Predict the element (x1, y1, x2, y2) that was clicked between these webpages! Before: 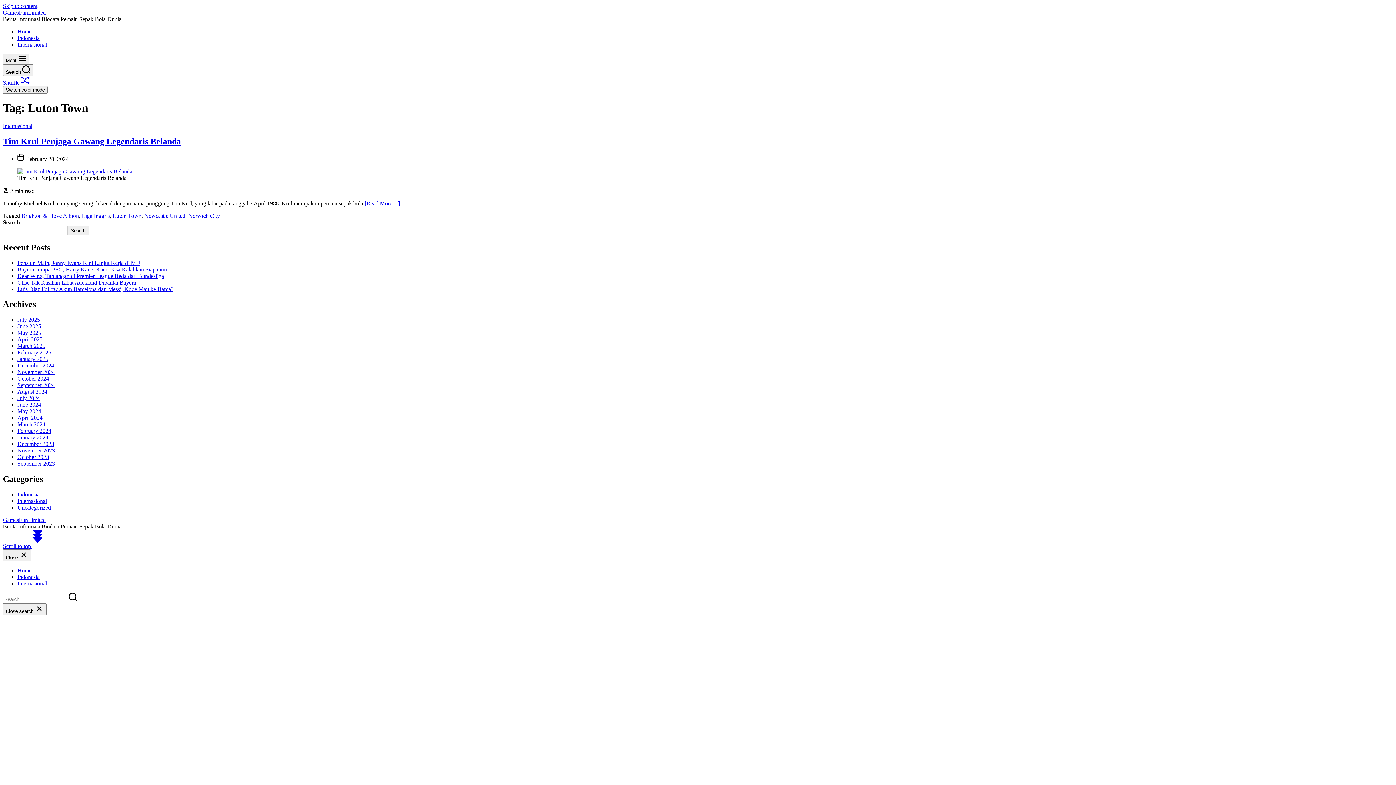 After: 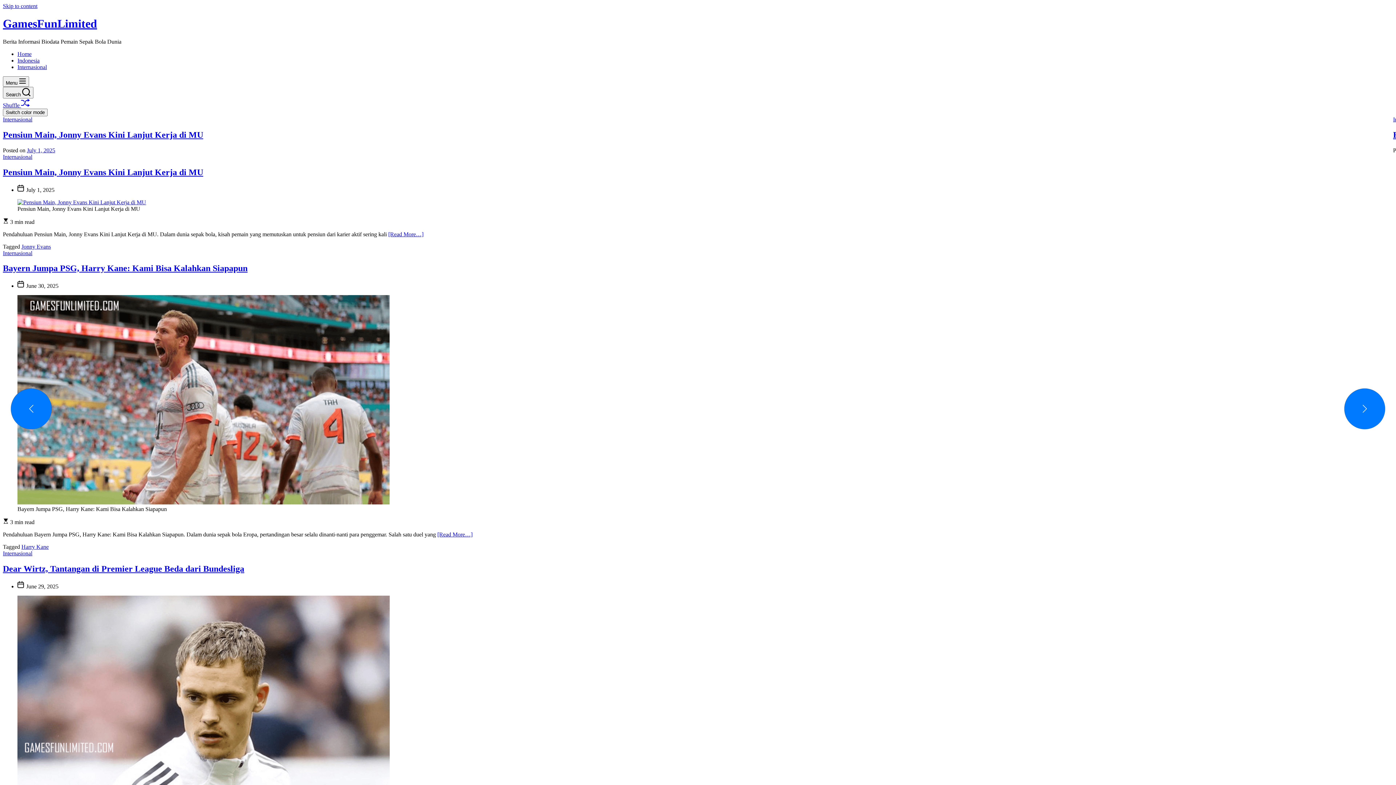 Action: label: Home bbox: (17, 28, 31, 34)